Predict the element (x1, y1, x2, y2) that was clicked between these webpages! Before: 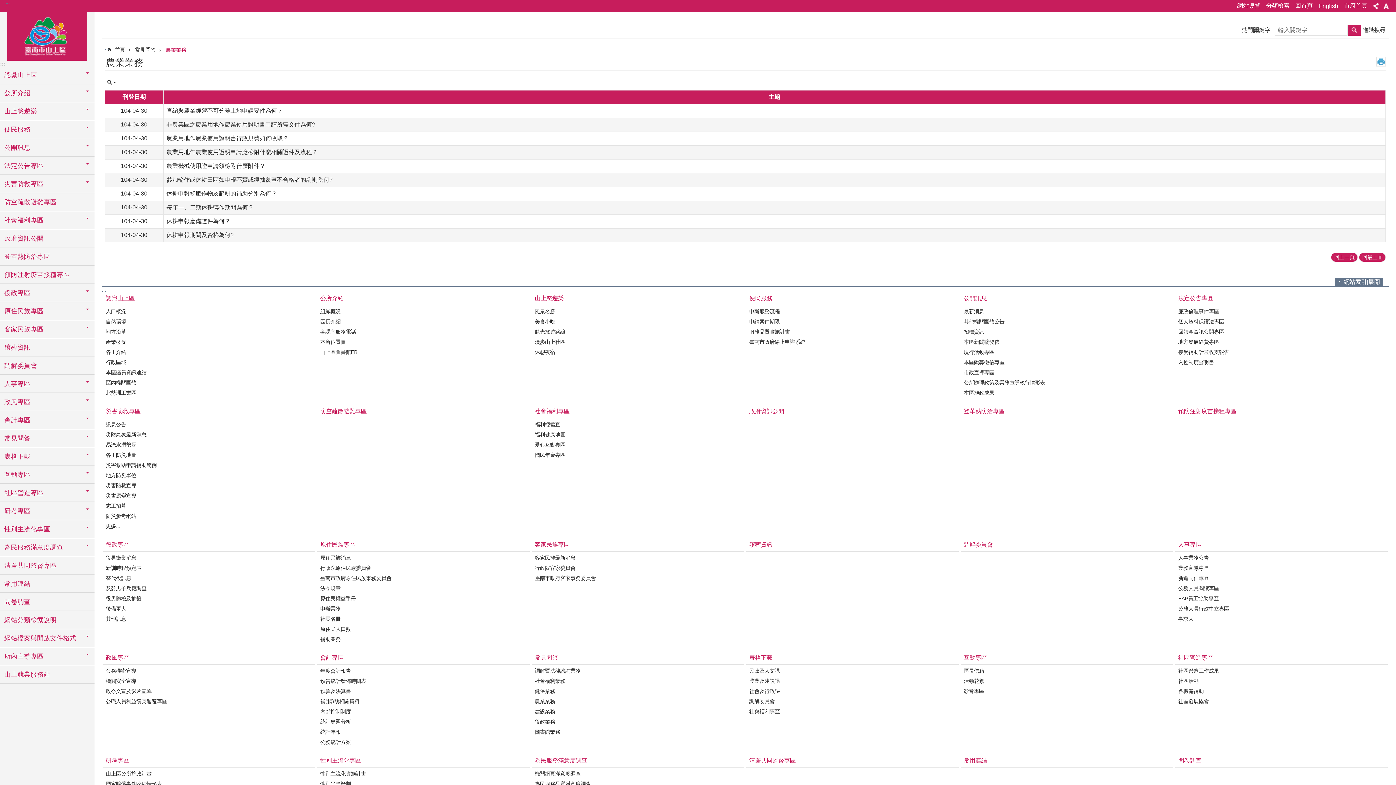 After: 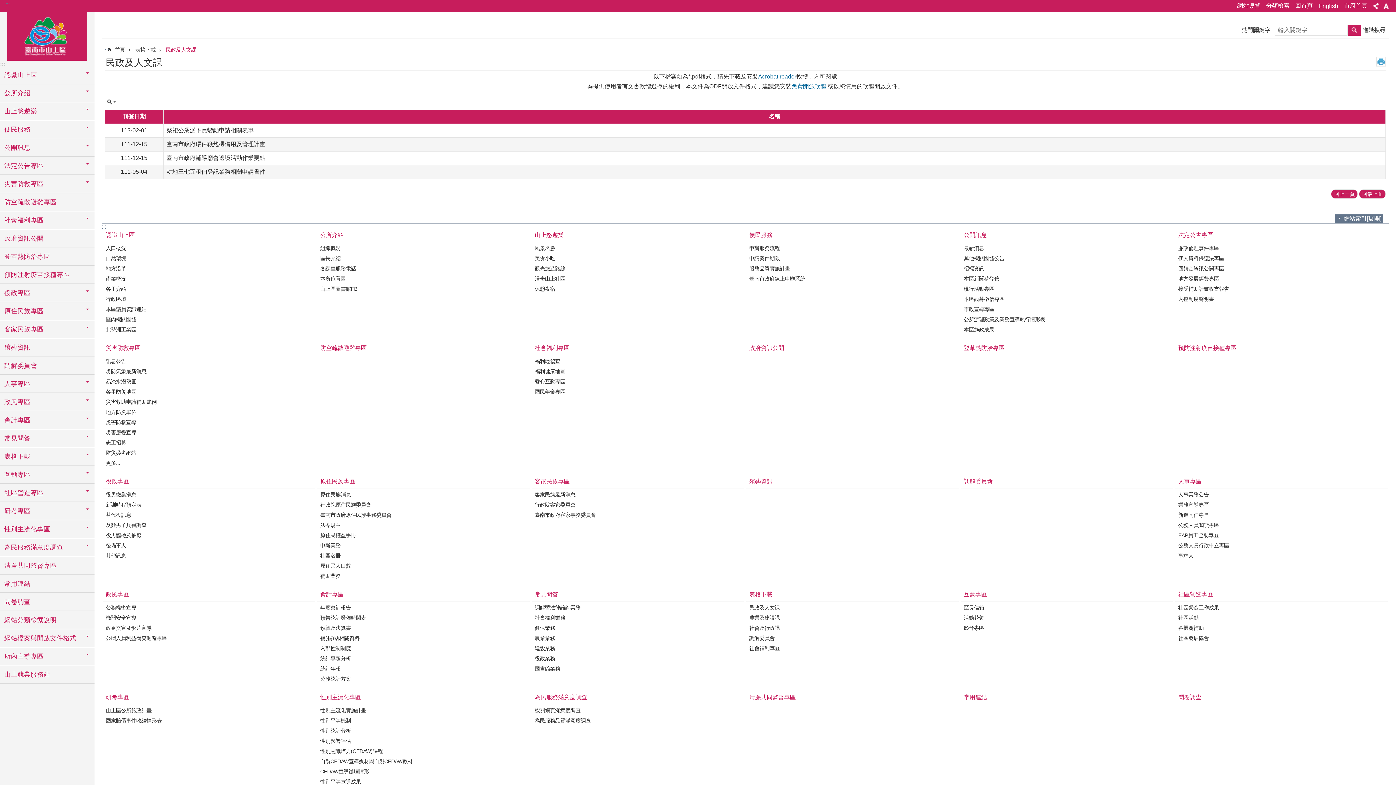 Action: bbox: (748, 666, 957, 676) label: 民政及人文課